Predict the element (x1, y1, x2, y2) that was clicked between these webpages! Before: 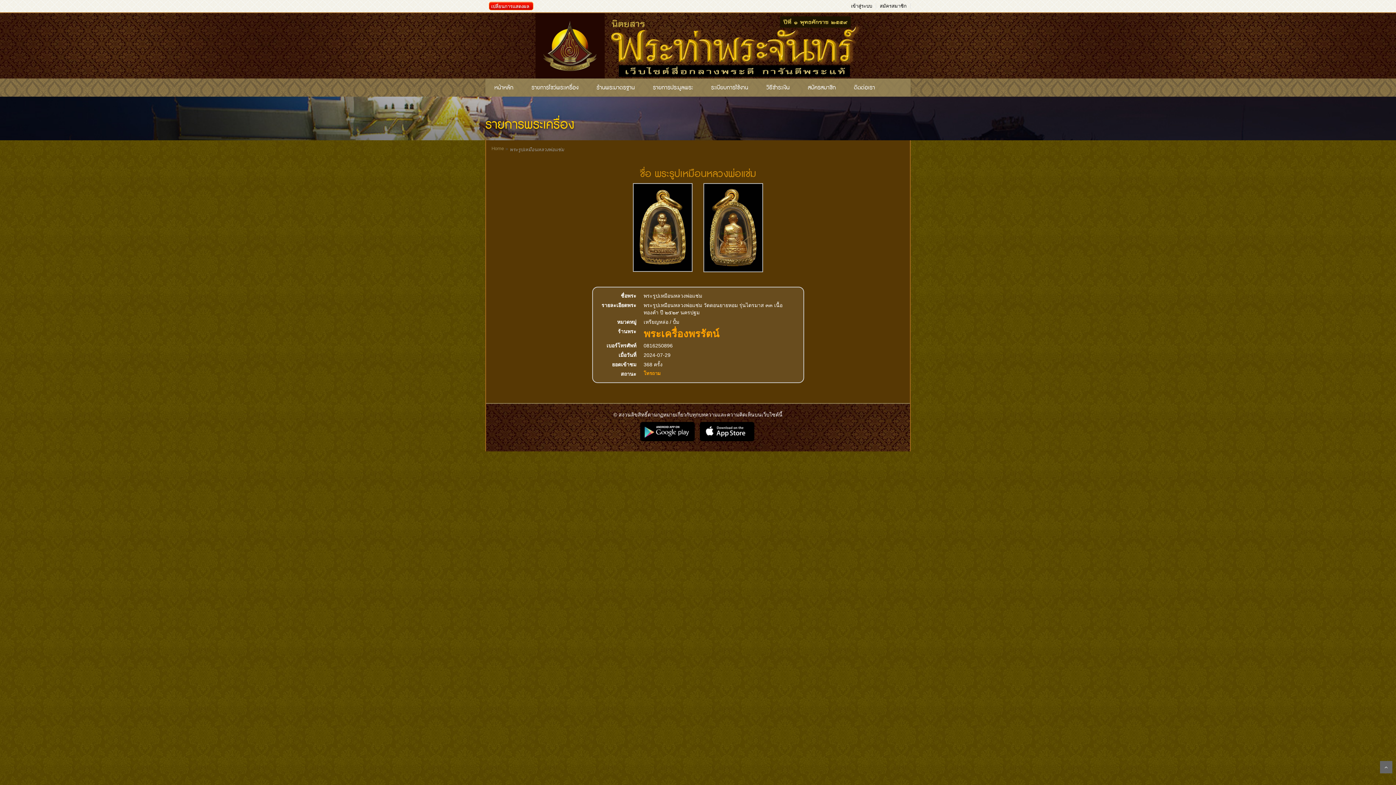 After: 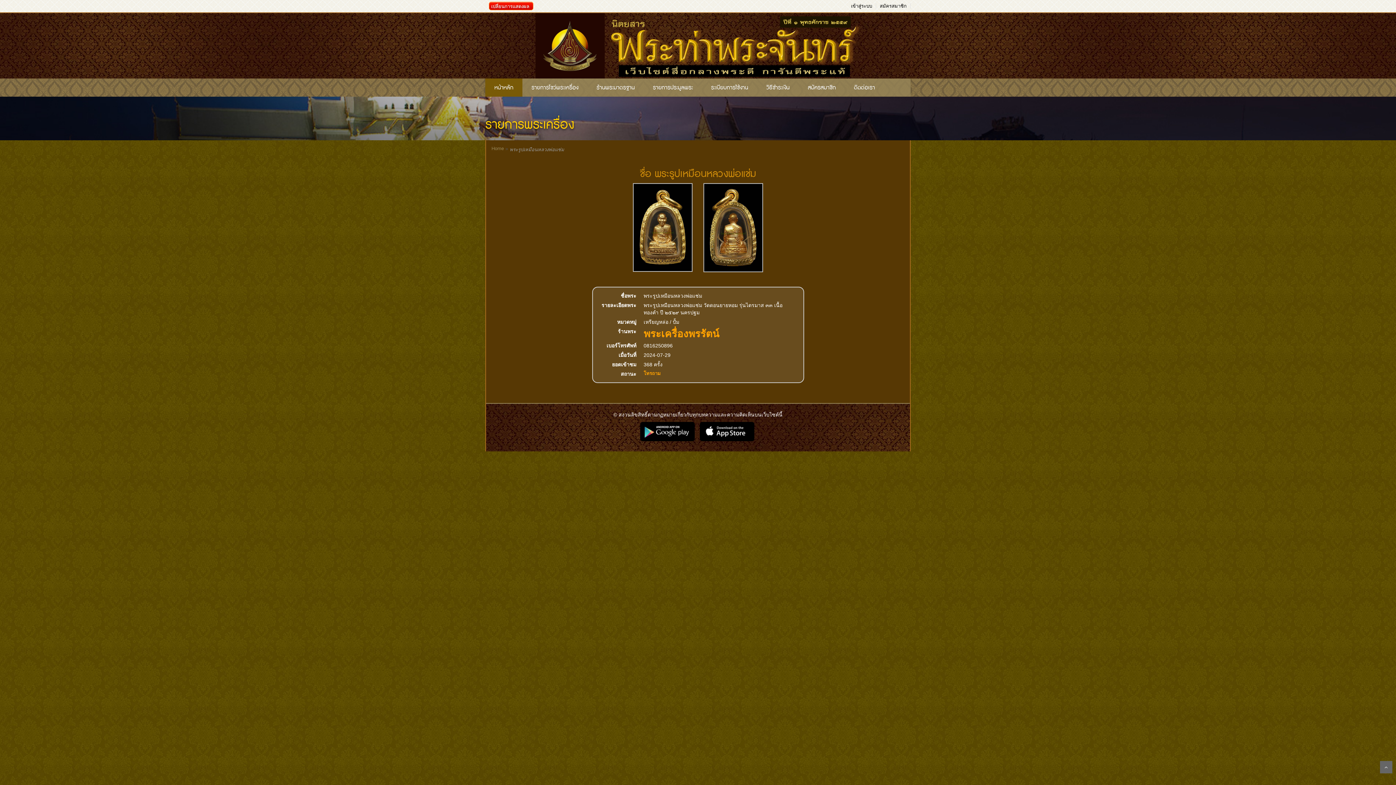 Action: bbox: (485, 84, 522, 91) label: หน้าหลัก